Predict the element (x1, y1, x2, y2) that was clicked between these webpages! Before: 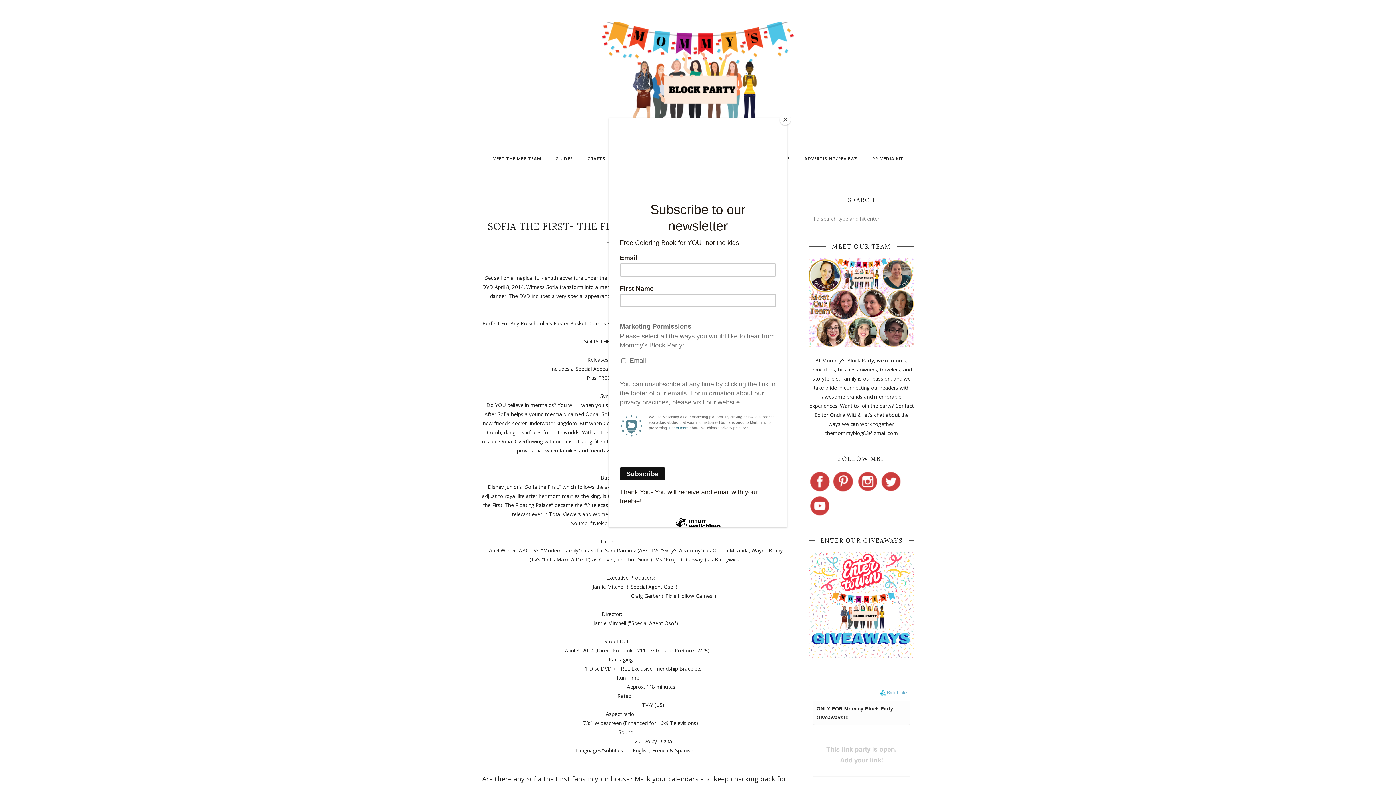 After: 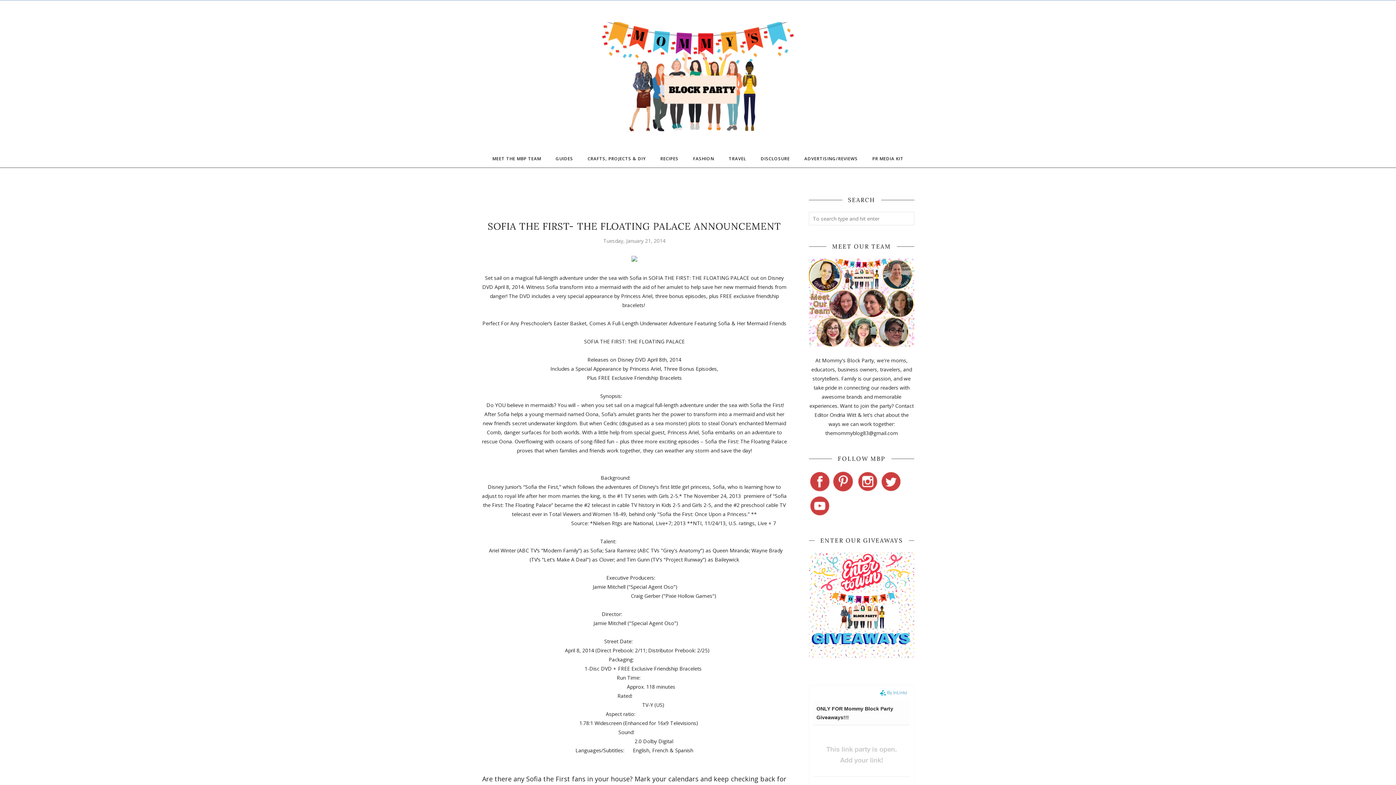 Action: bbox: (780, 114, 790, 125) label: Close